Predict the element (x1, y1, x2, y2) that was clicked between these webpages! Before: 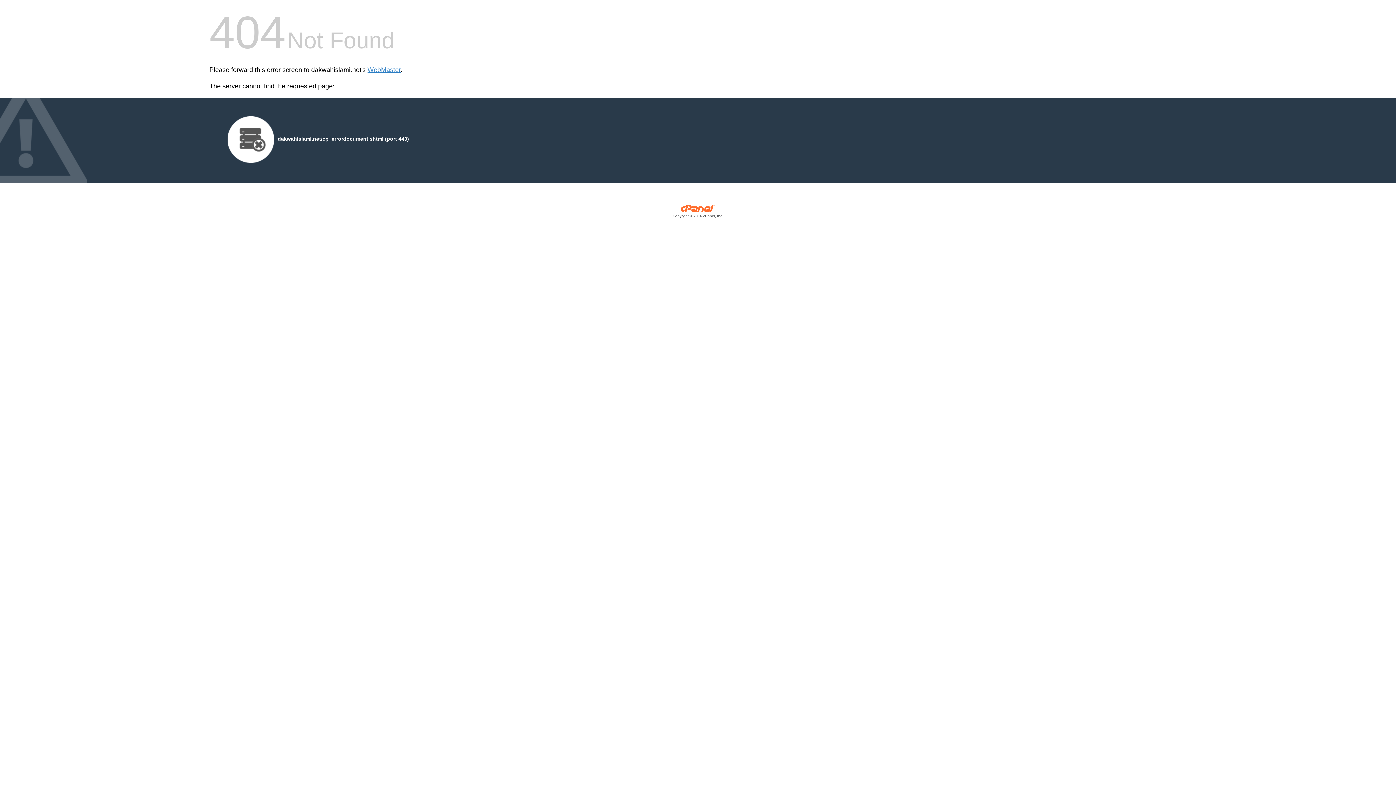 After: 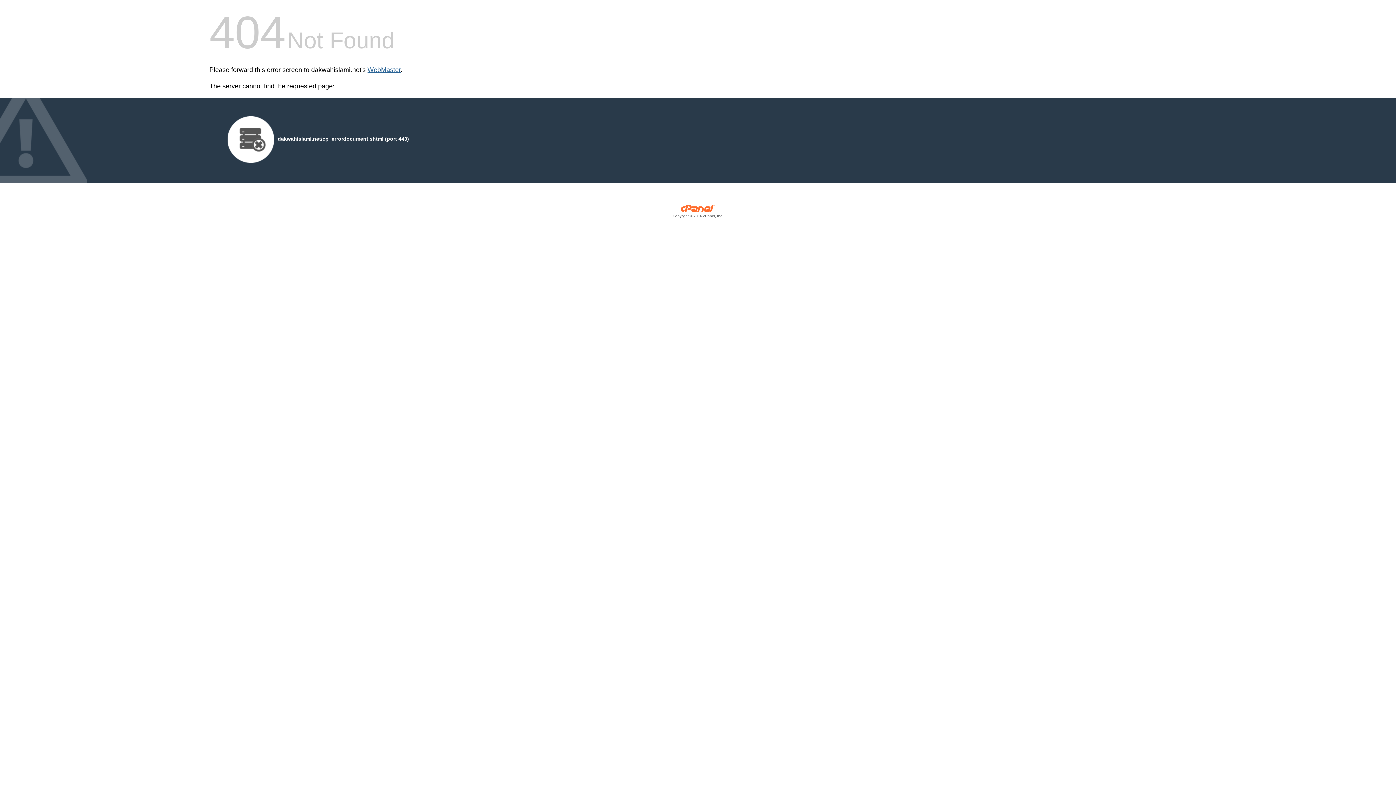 Action: label: WebMaster bbox: (367, 66, 400, 73)